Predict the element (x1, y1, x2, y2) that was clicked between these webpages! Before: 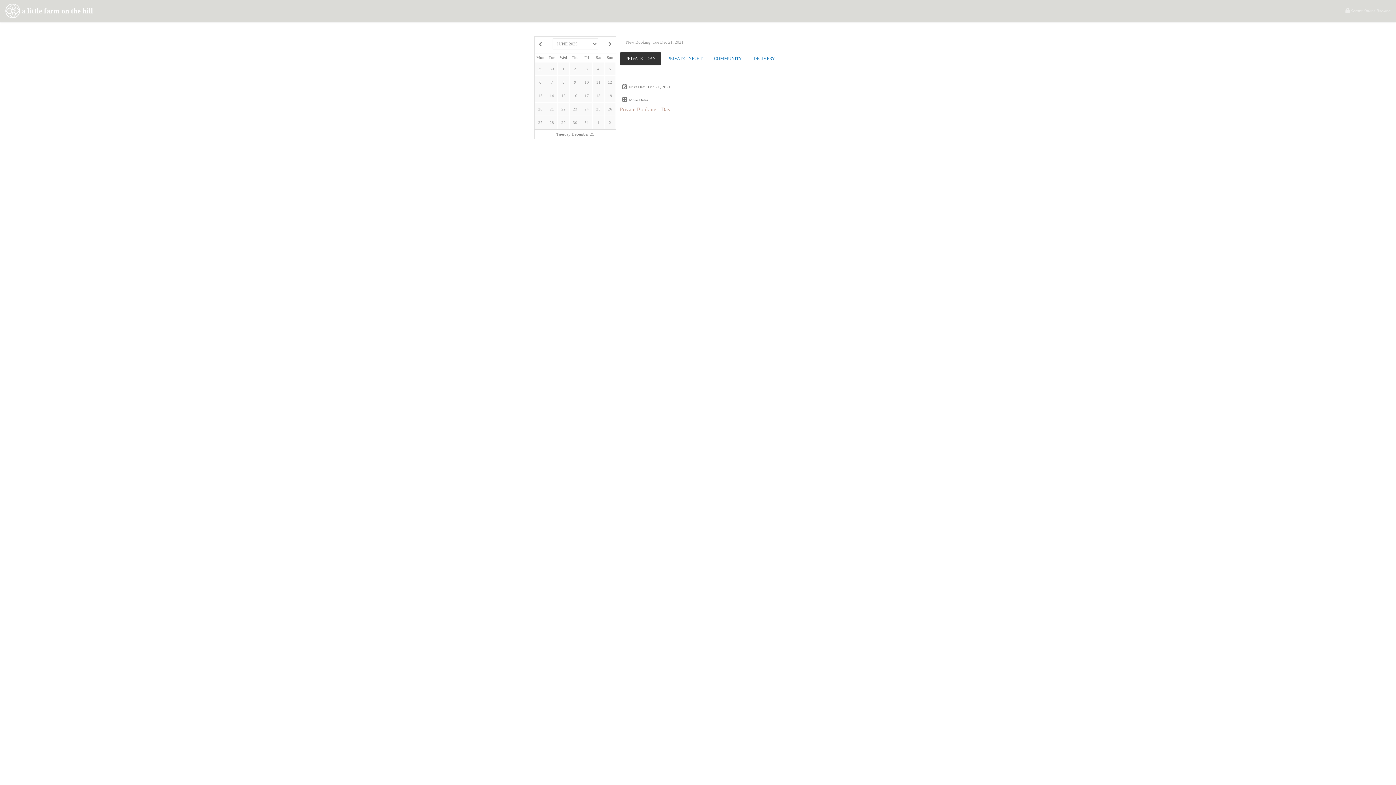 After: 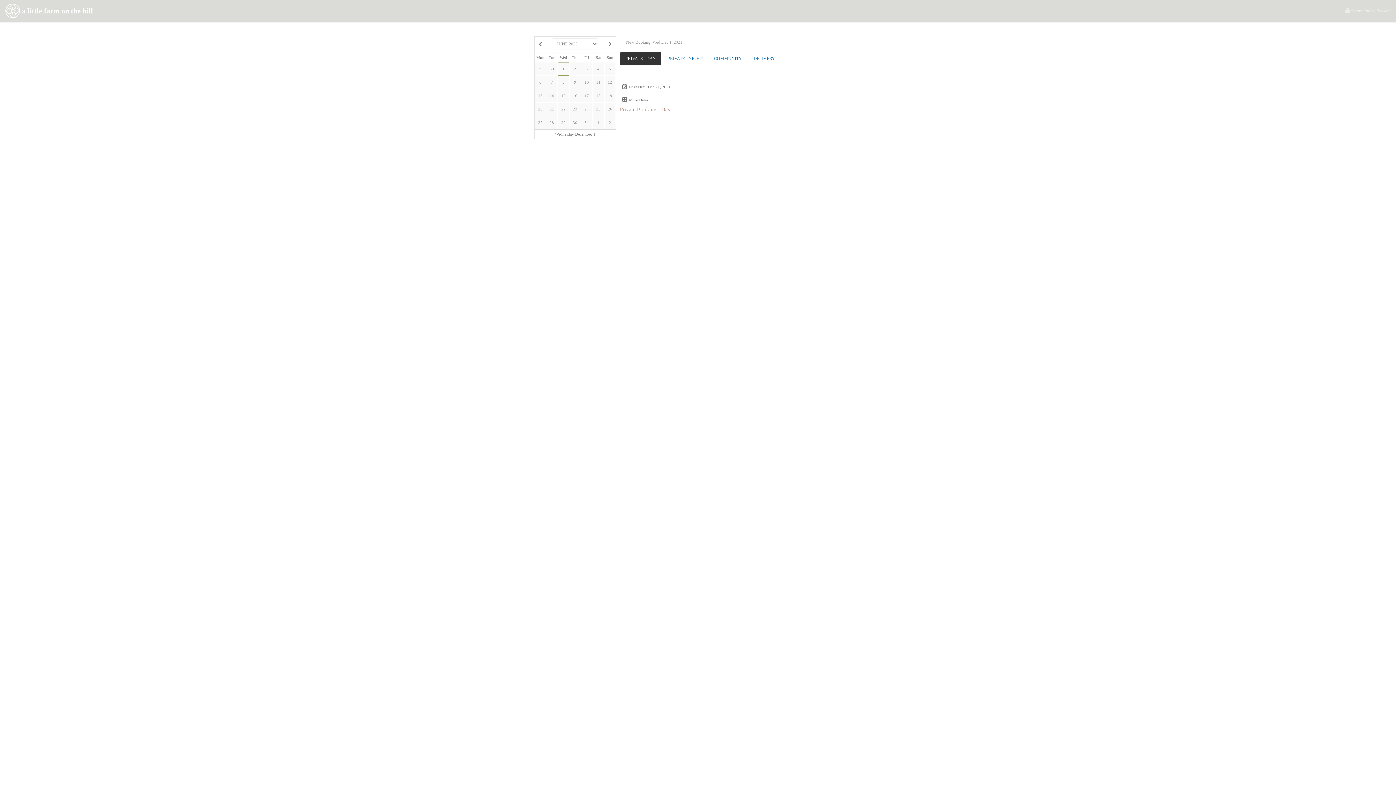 Action: label: 1 bbox: (557, 62, 569, 75)